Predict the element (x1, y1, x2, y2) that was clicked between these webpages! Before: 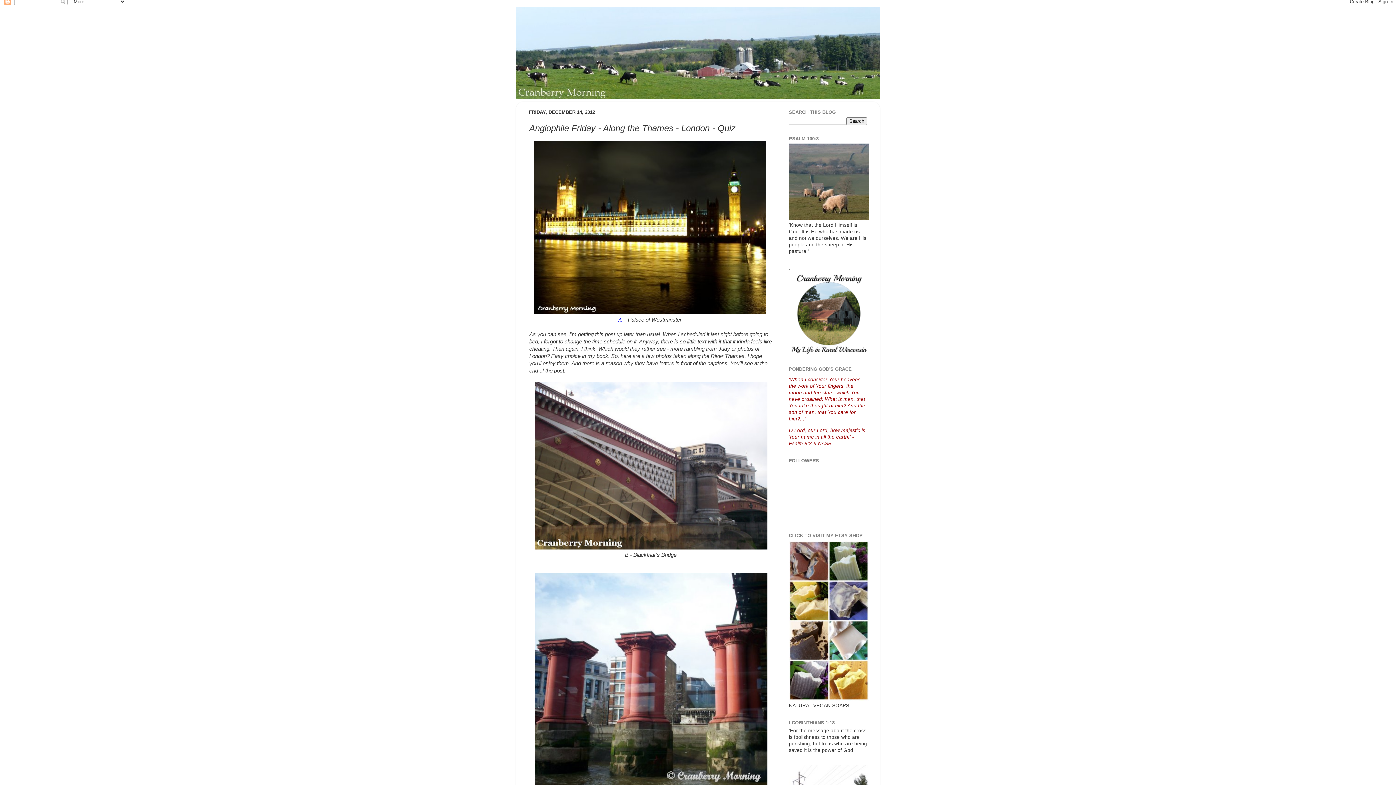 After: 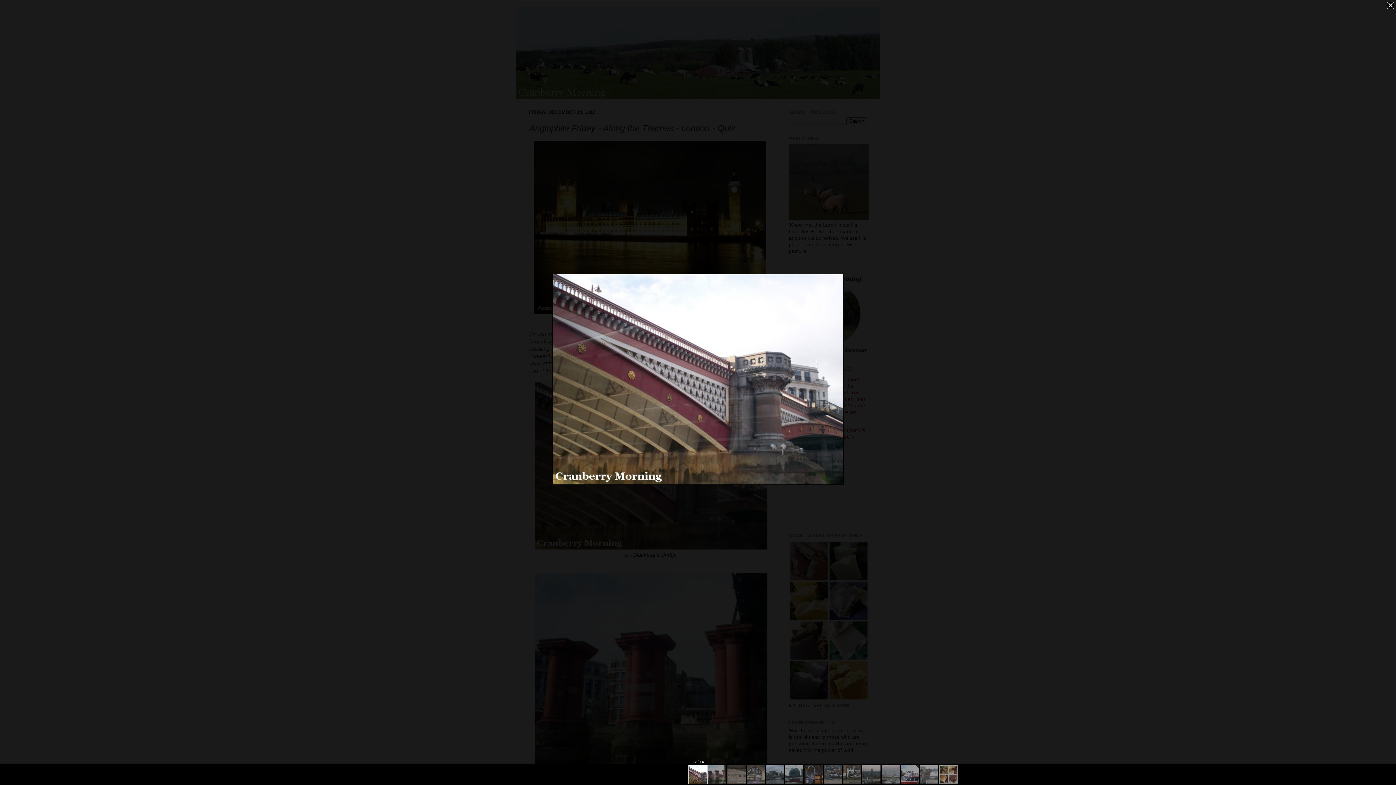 Action: bbox: (534, 545, 767, 550)